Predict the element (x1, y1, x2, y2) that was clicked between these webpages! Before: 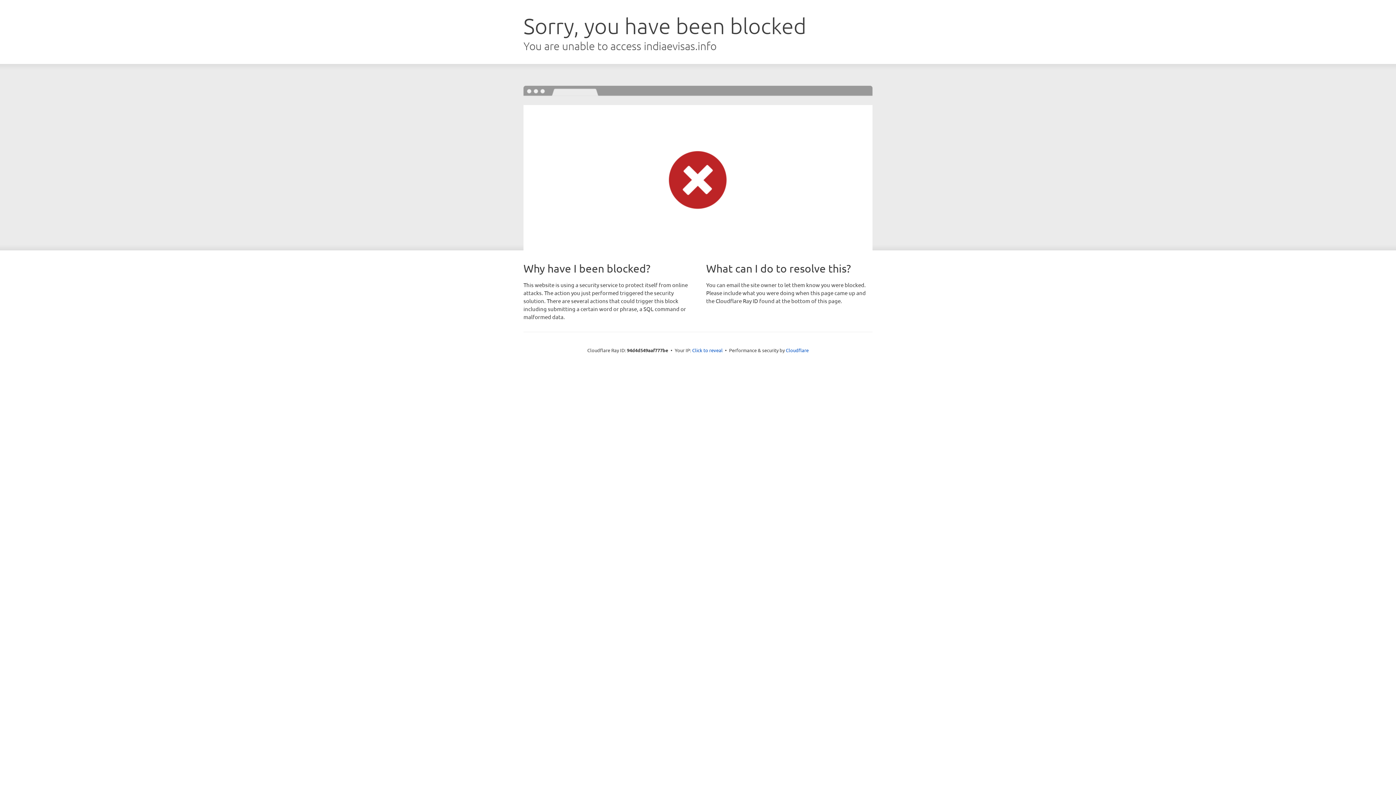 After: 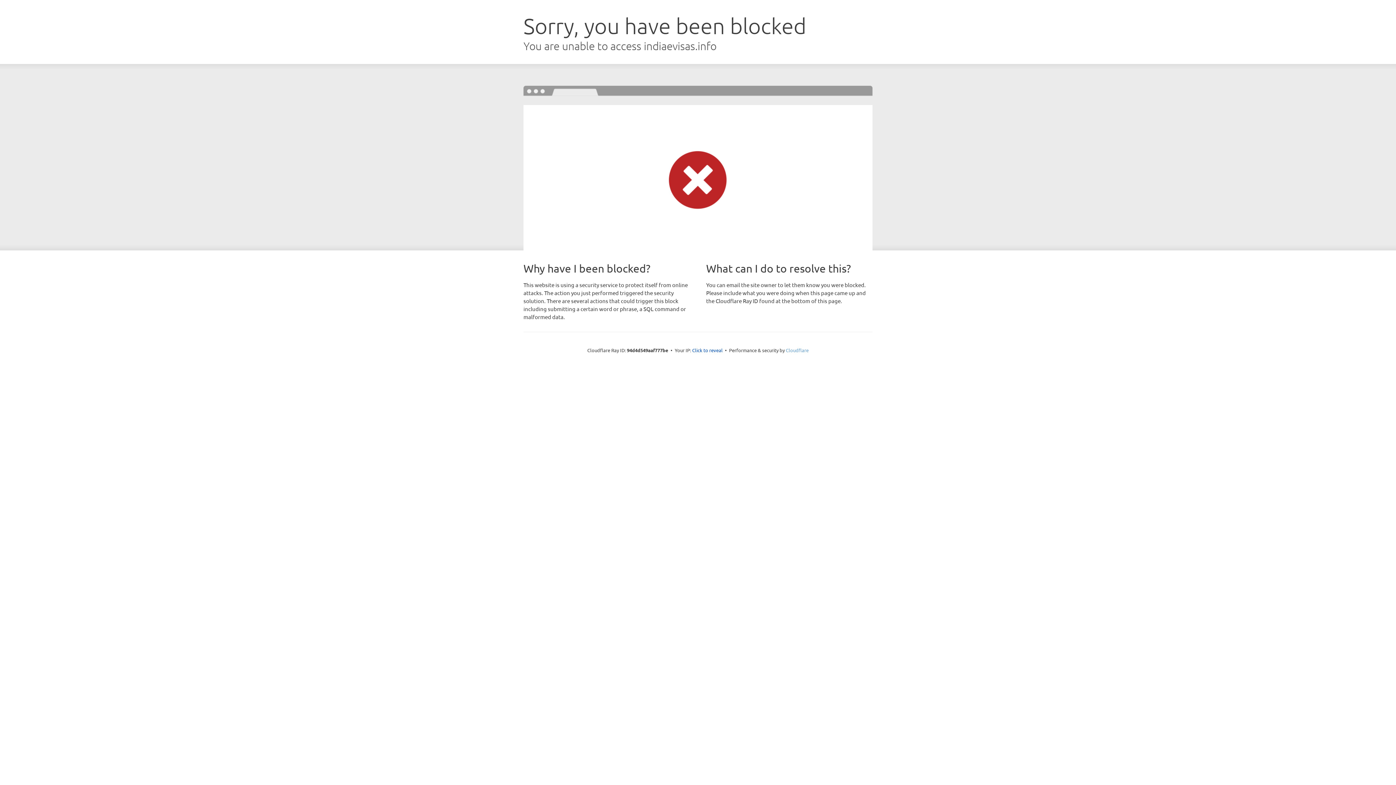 Action: label: Cloudflare bbox: (786, 347, 808, 353)